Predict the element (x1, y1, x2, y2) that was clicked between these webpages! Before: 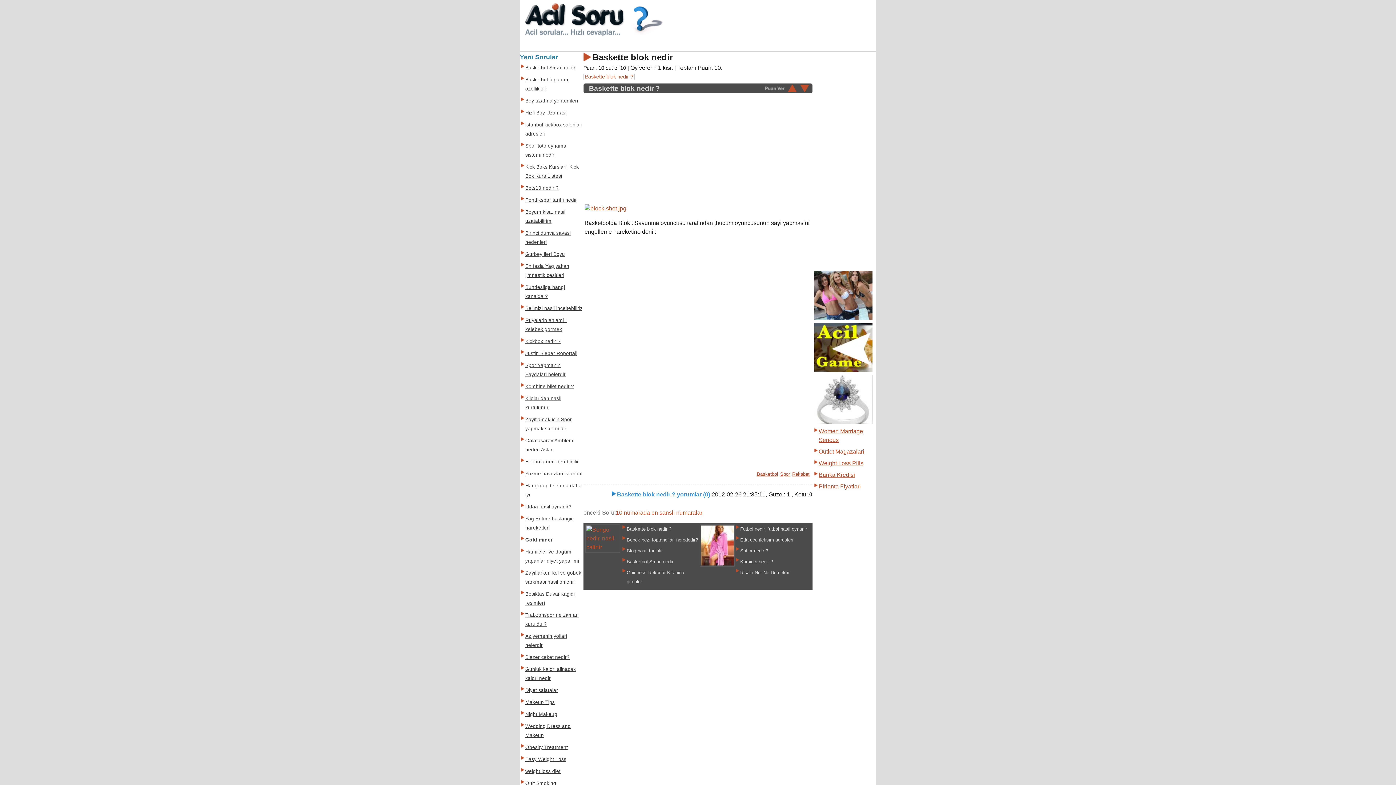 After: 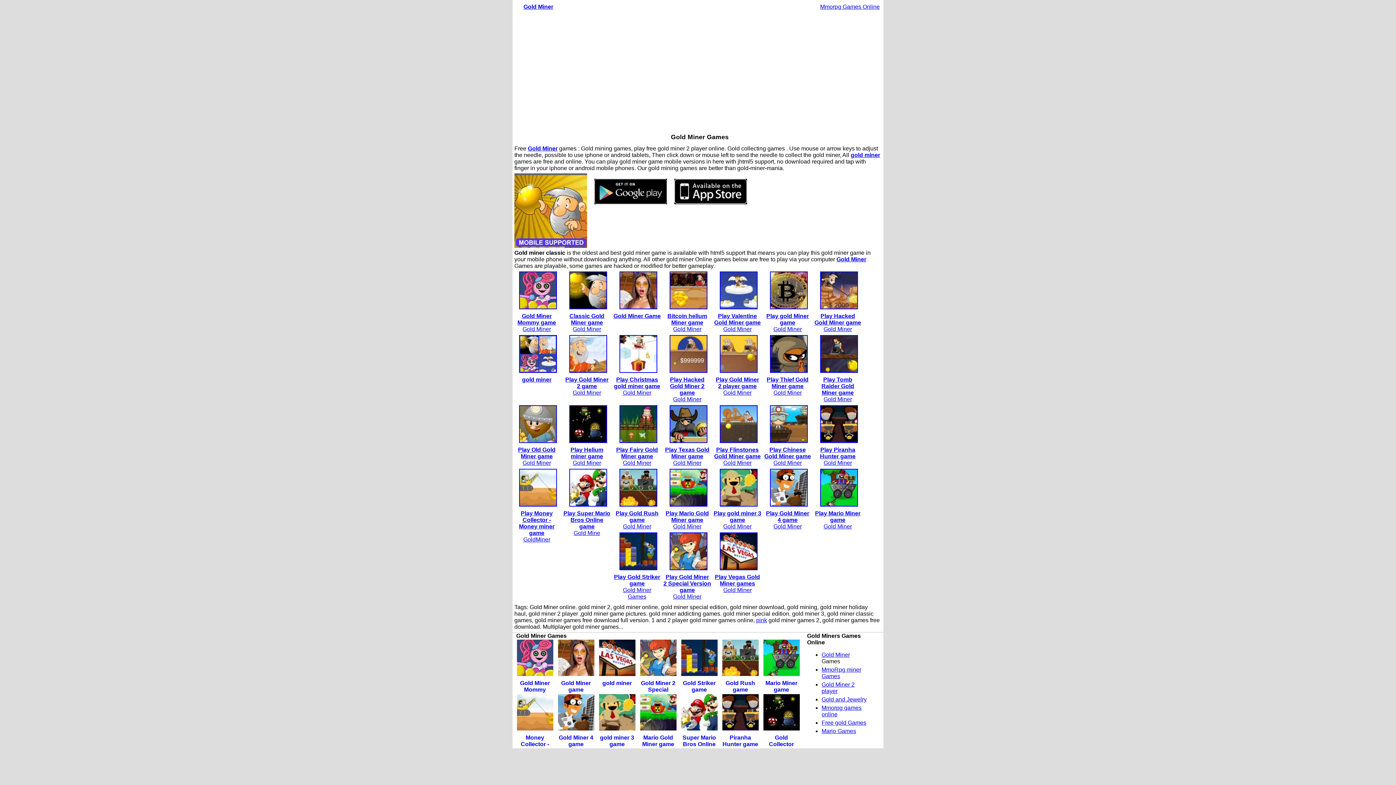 Action: bbox: (525, 537, 552, 542) label: Gold miner